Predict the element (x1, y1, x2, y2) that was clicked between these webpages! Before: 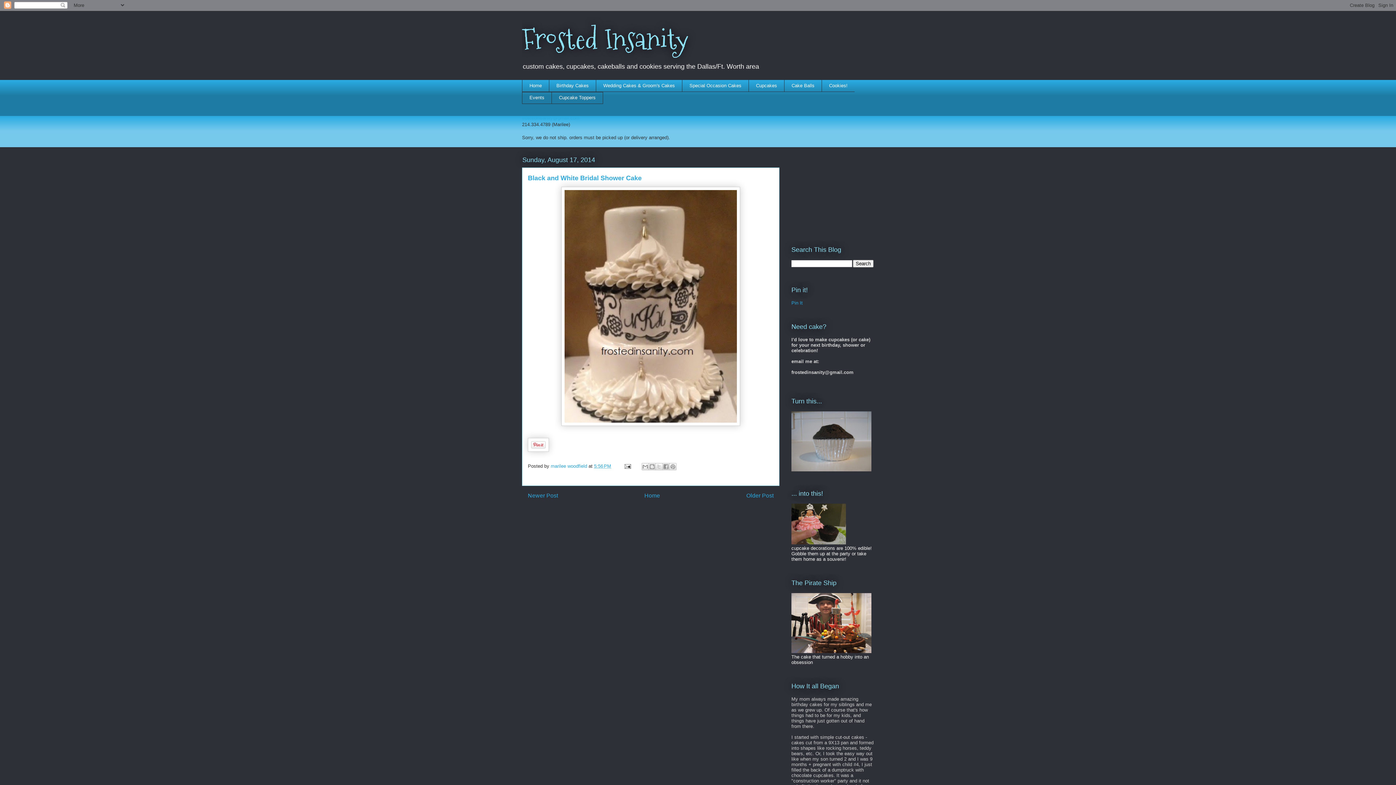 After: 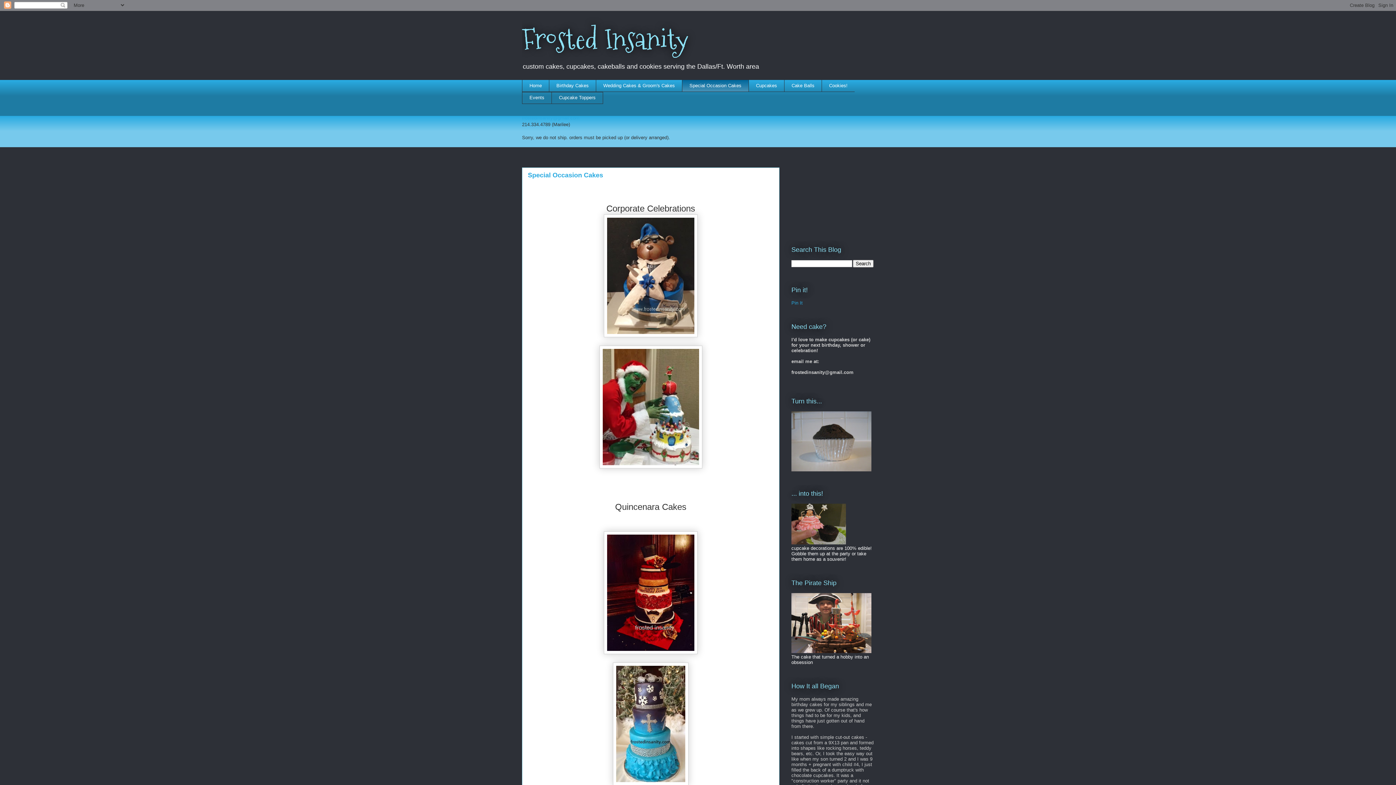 Action: bbox: (682, 79, 748, 91) label: Special Occasion Cakes